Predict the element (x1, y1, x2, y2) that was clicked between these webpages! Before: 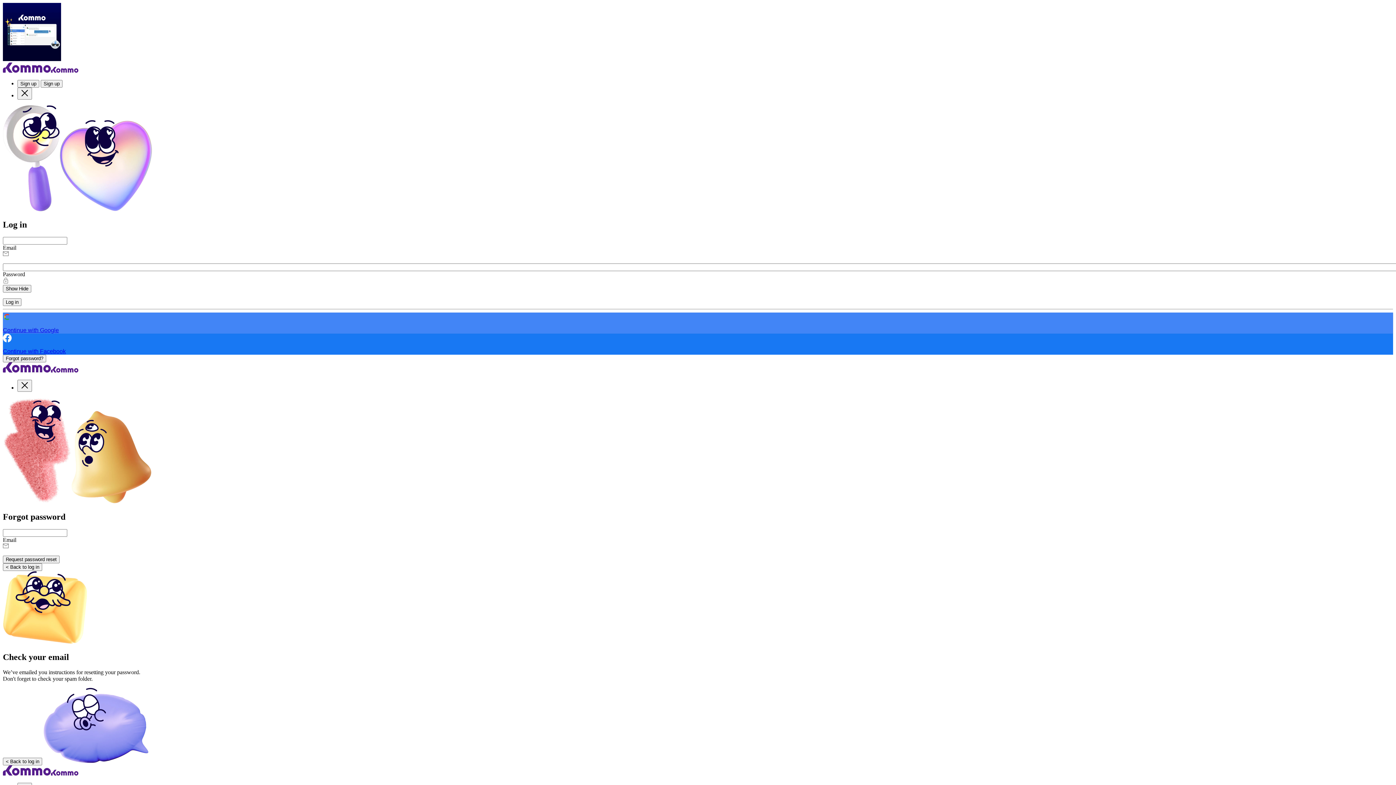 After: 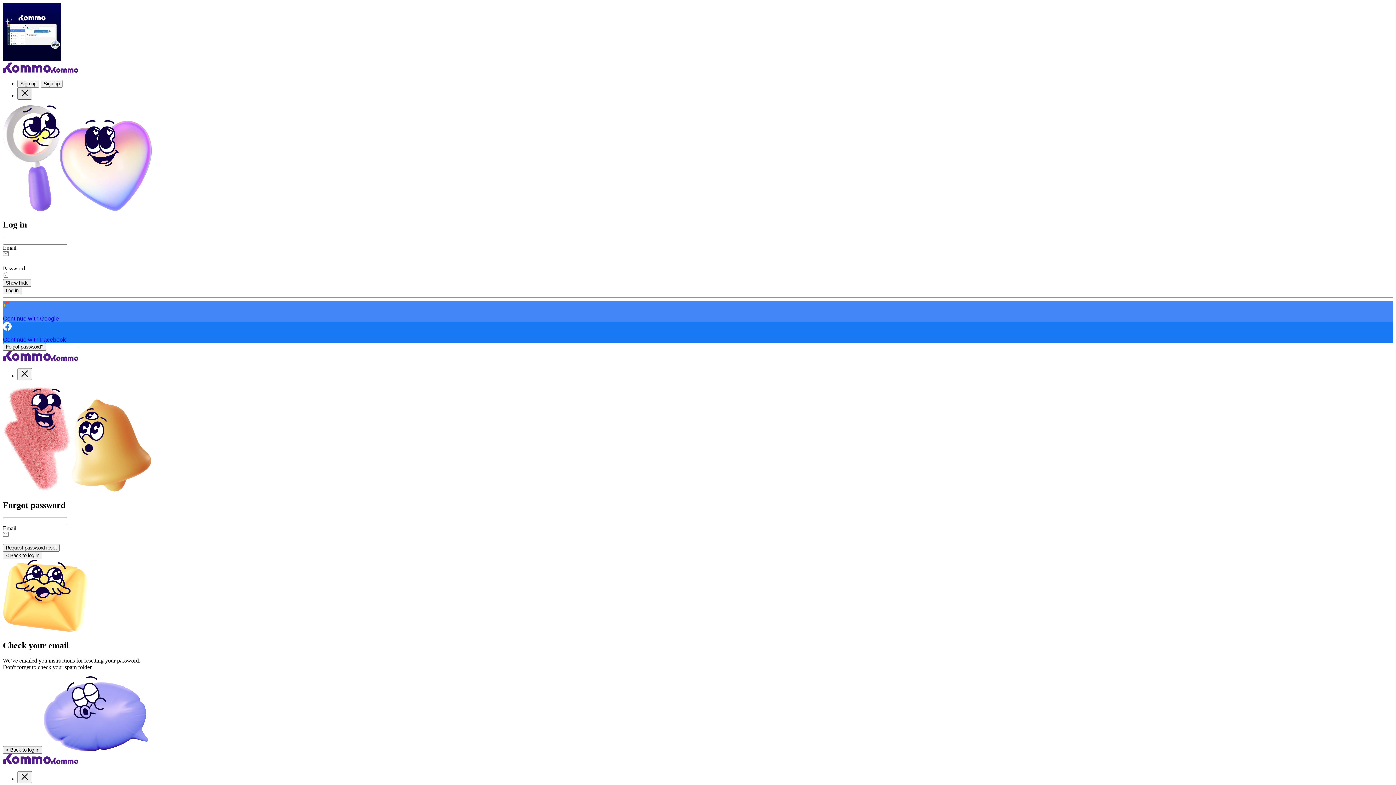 Action: bbox: (17, 87, 32, 99)